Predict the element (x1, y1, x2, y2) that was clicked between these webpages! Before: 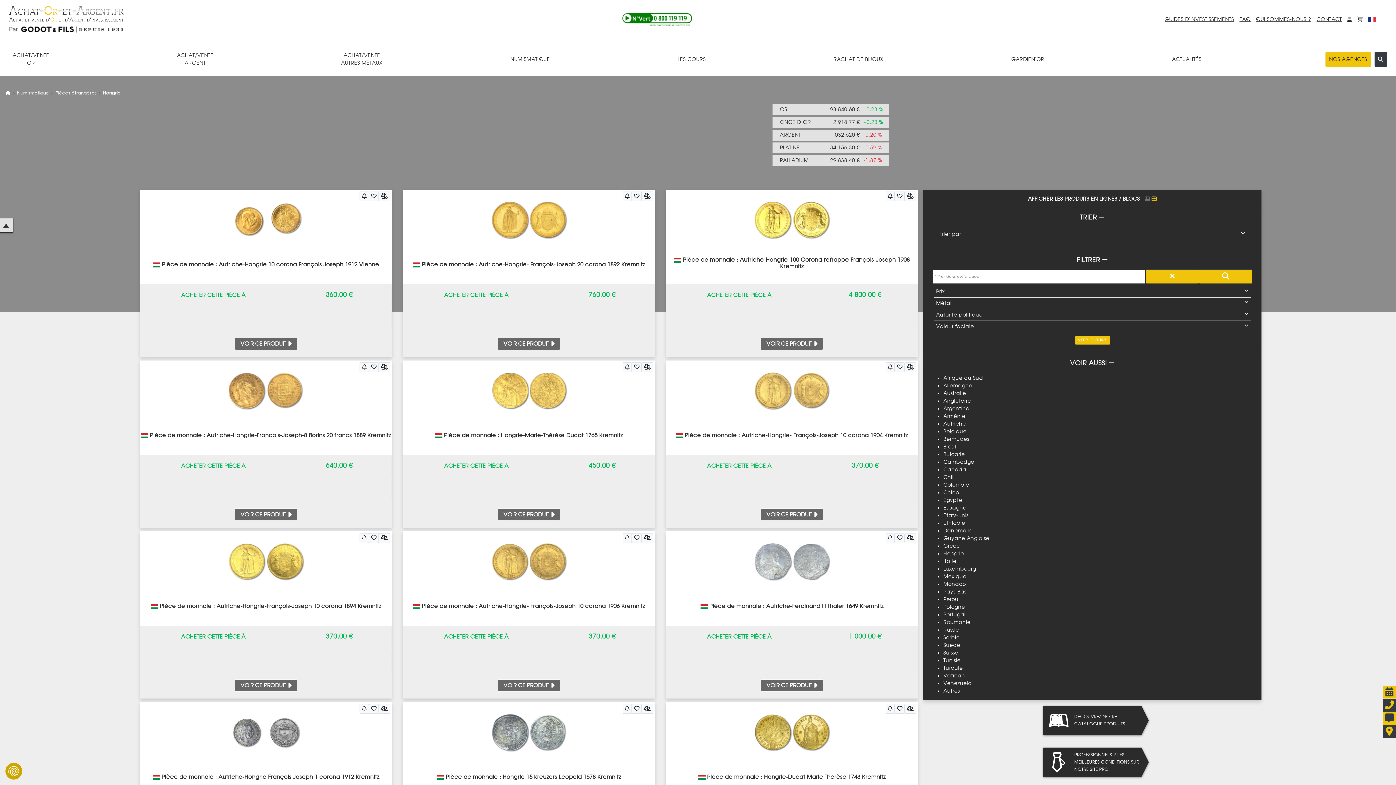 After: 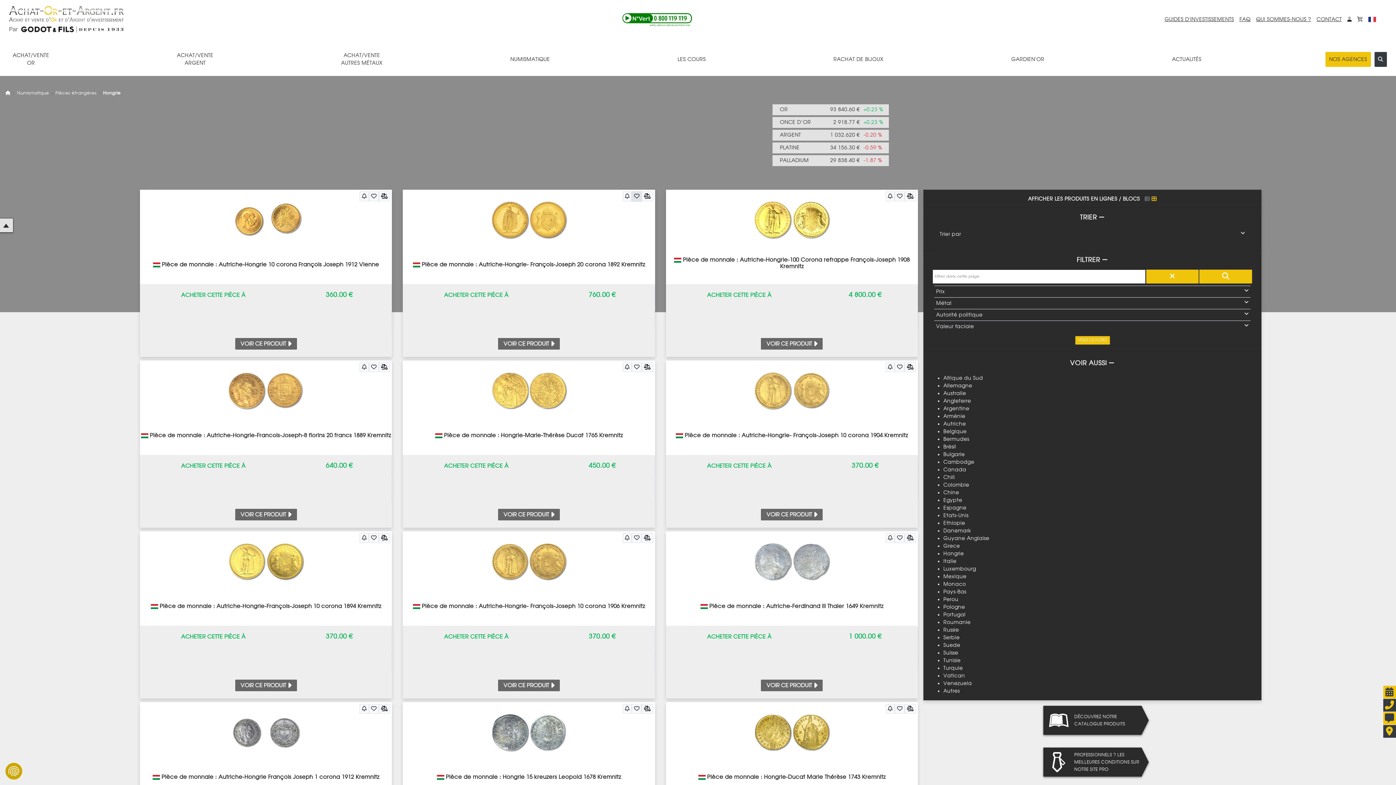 Action: bbox: (632, 191, 641, 201)